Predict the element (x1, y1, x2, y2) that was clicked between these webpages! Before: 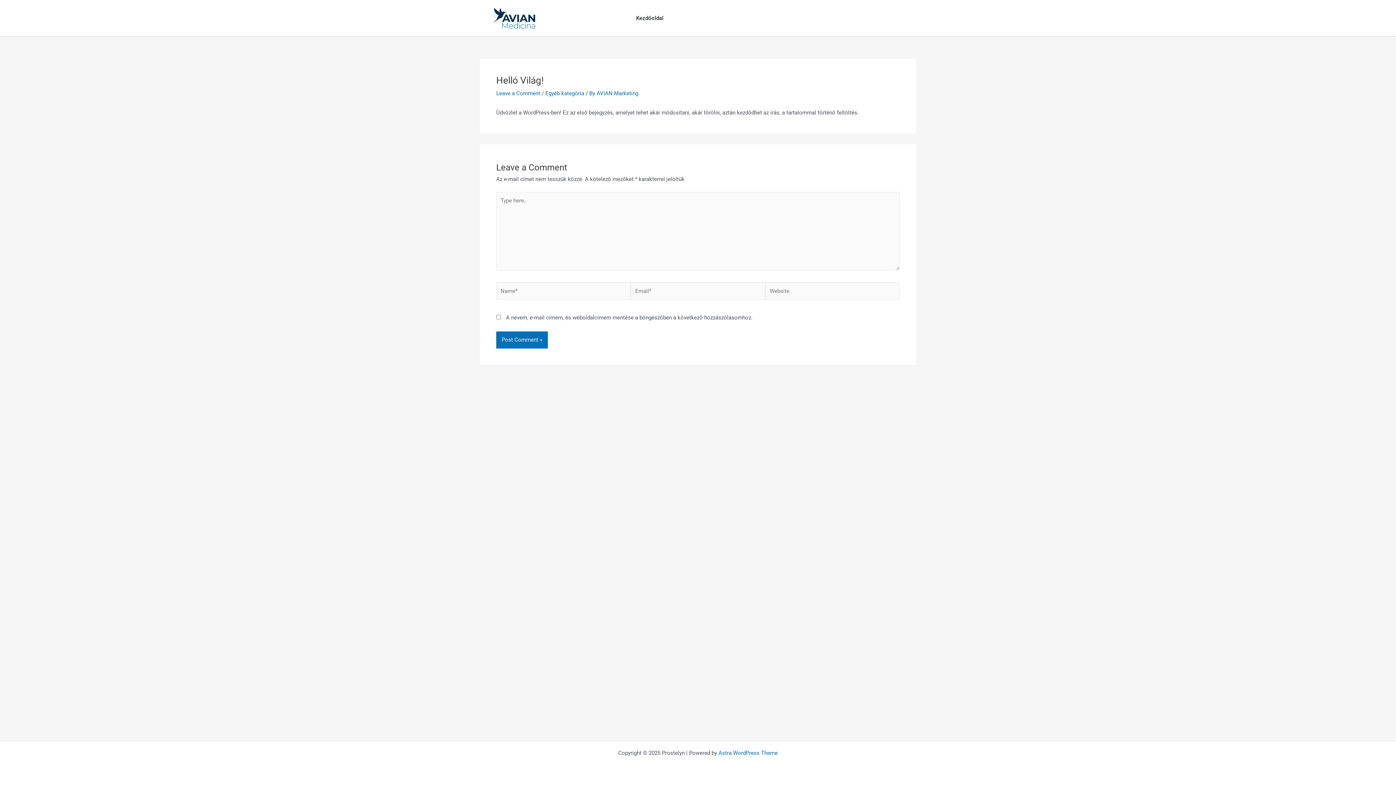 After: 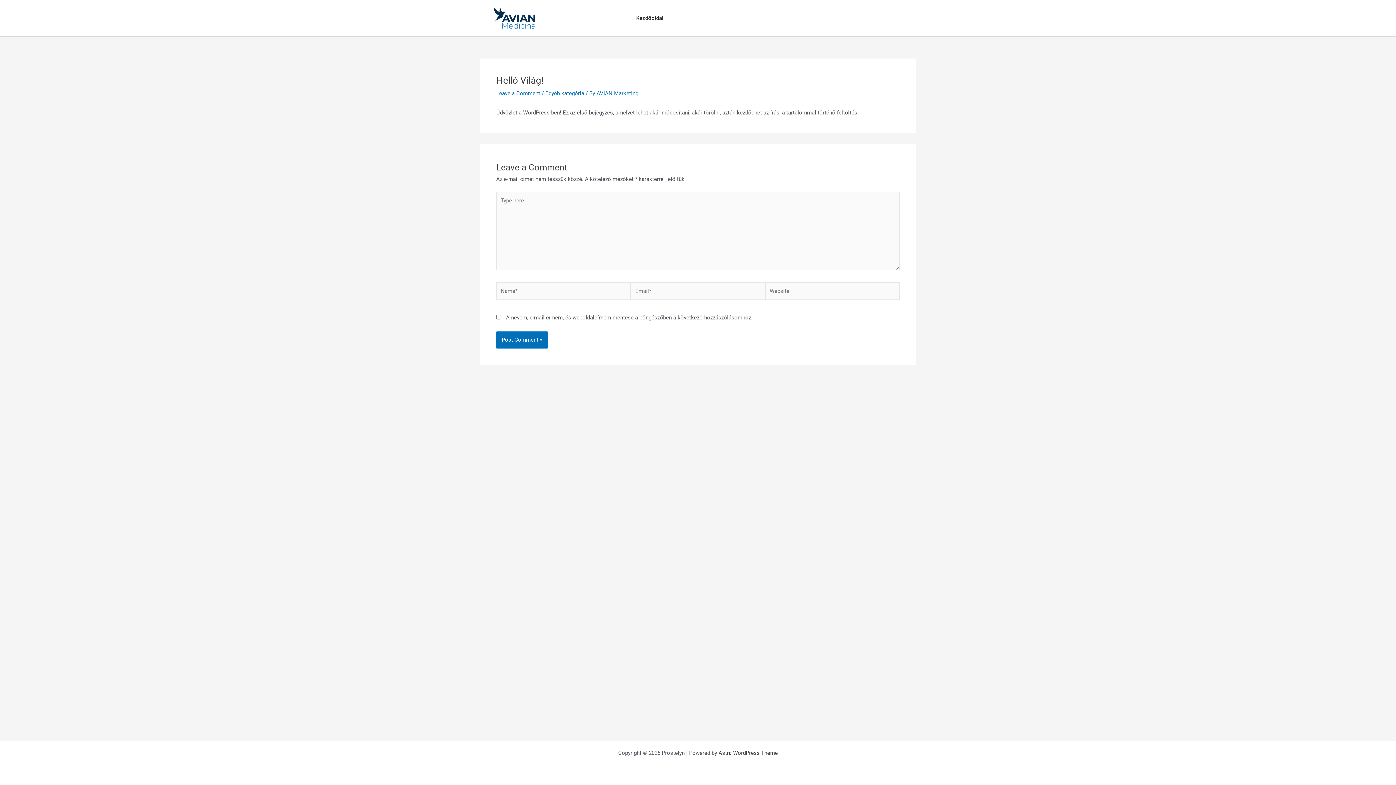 Action: bbox: (718, 750, 778, 756) label: Astra WordPress Theme